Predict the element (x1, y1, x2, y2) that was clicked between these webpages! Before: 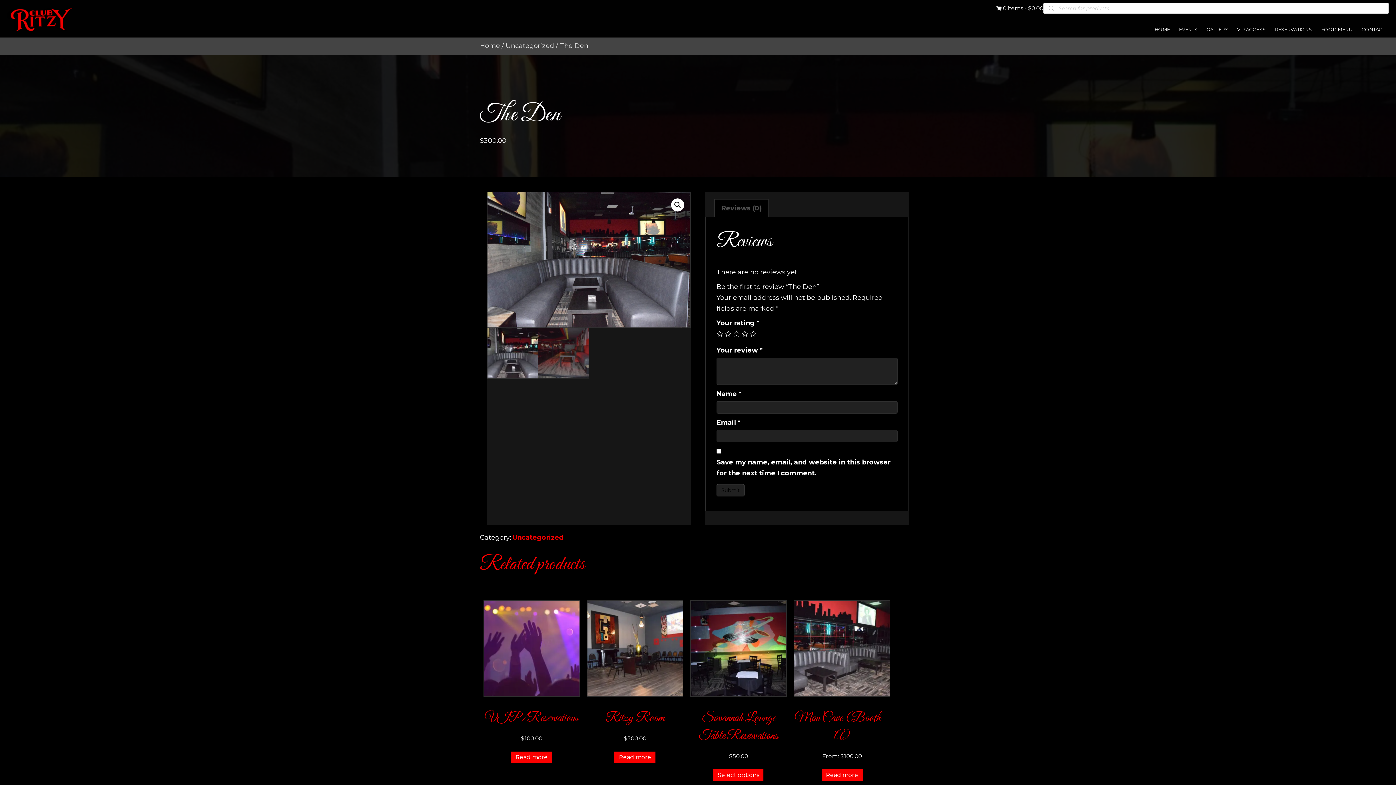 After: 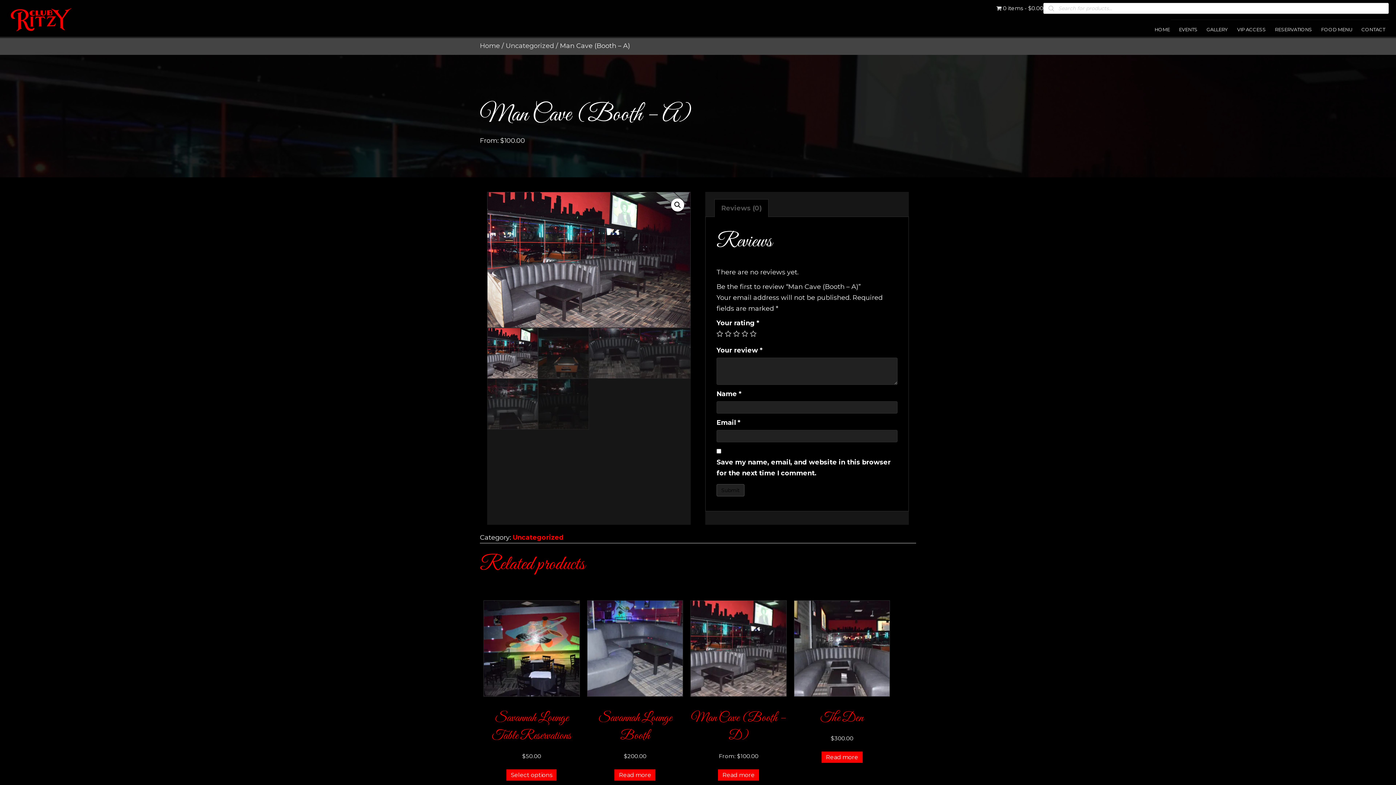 Action: label: Read more about “Man Cave (Booth - A)” bbox: (821, 769, 862, 781)